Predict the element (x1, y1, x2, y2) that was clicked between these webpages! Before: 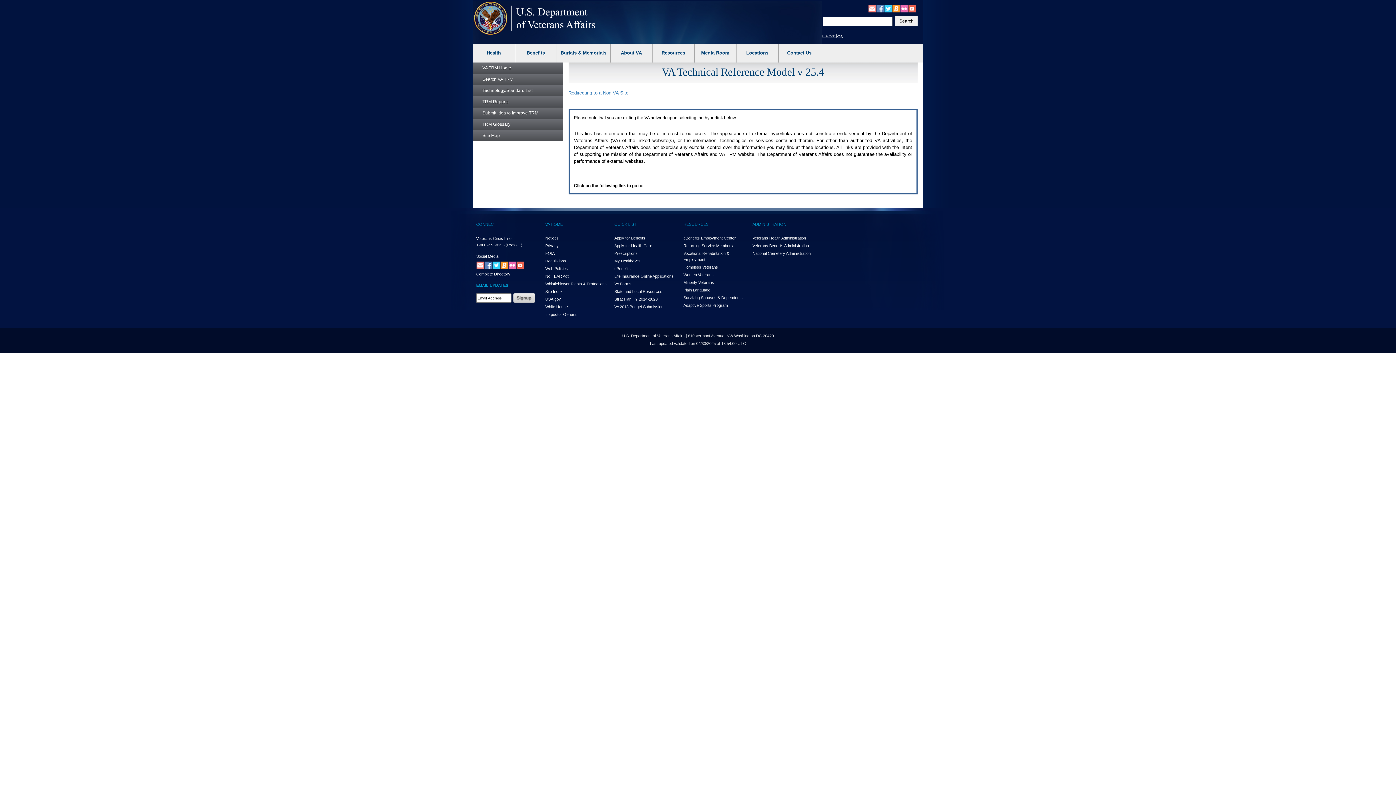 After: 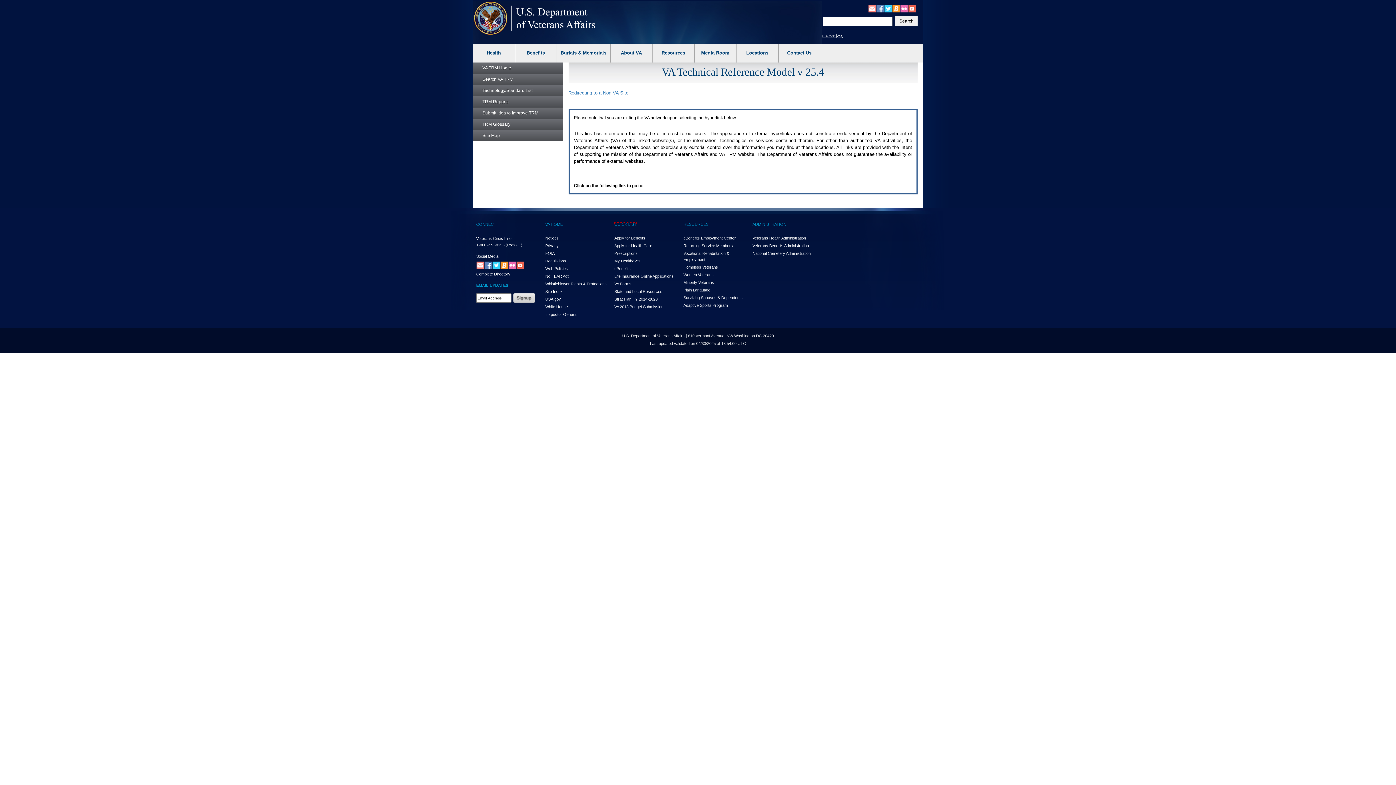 Action: bbox: (614, 222, 636, 226) label: QUICK LIST